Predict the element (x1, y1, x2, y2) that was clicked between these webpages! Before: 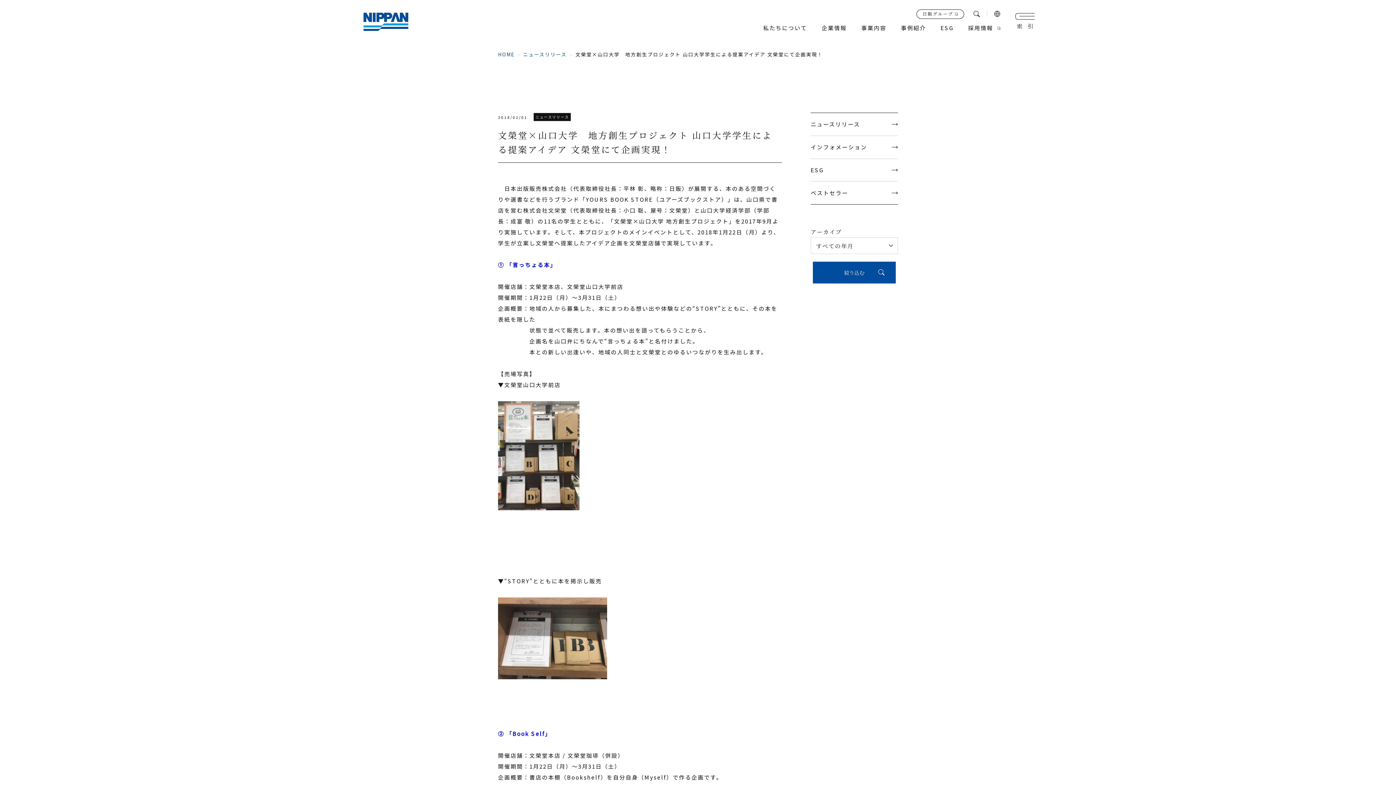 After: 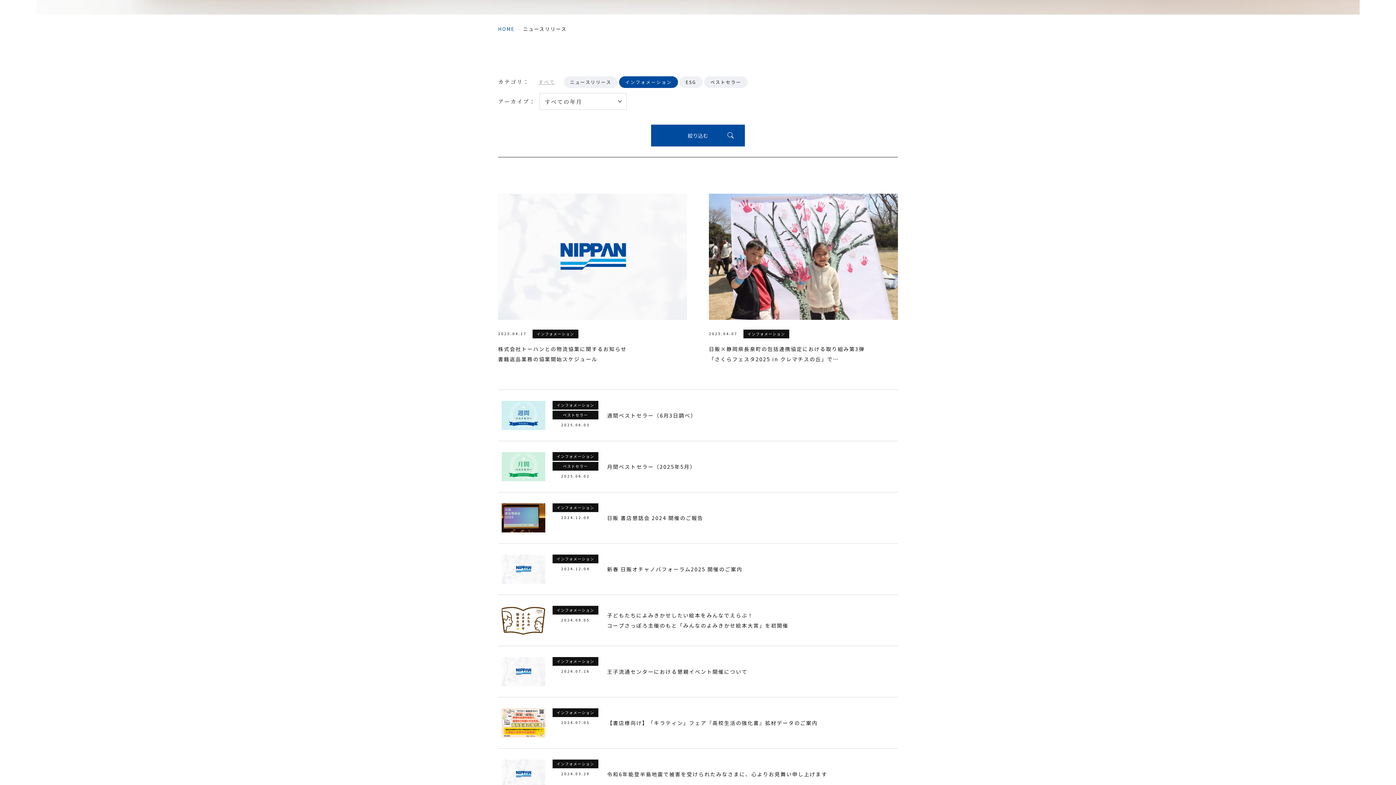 Action: bbox: (810, 136, 898, 158) label: インフォメーション